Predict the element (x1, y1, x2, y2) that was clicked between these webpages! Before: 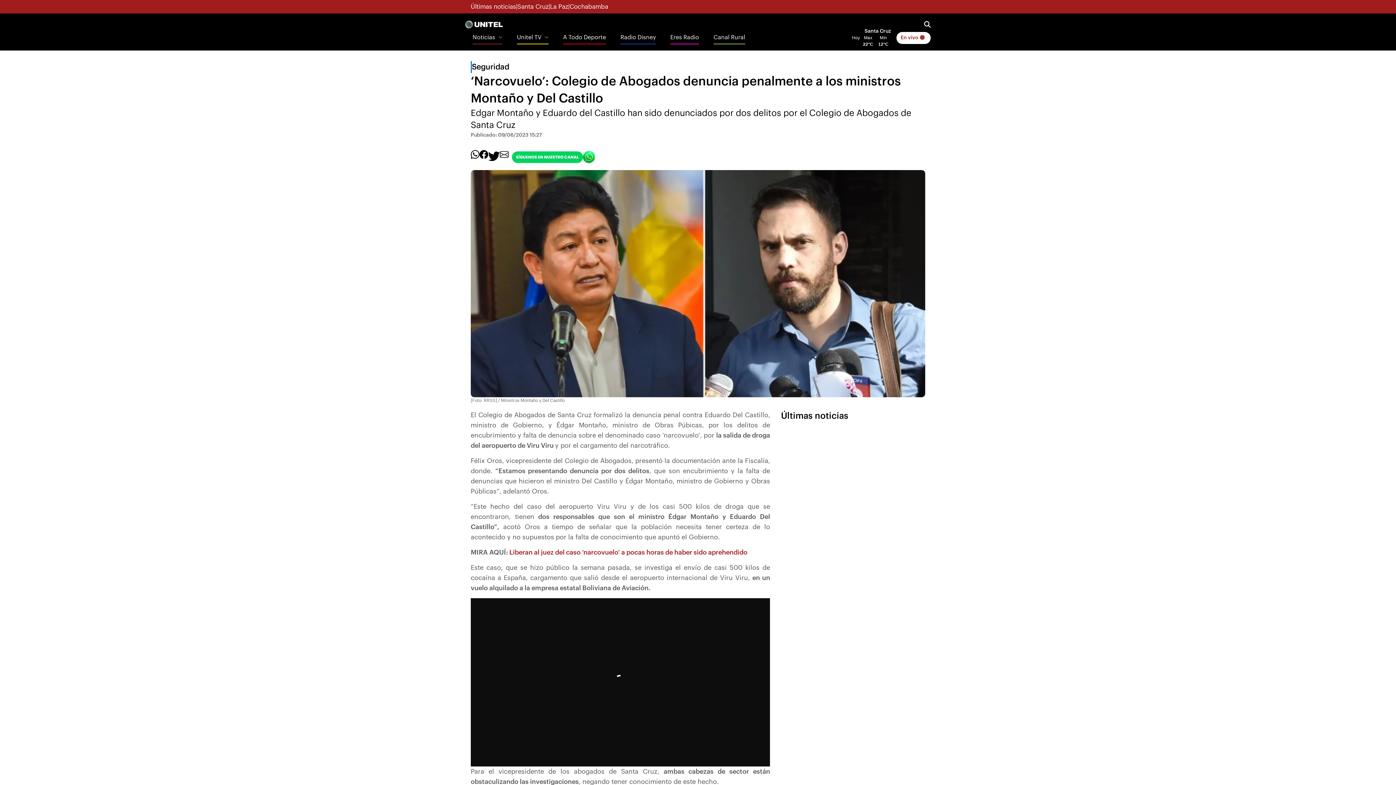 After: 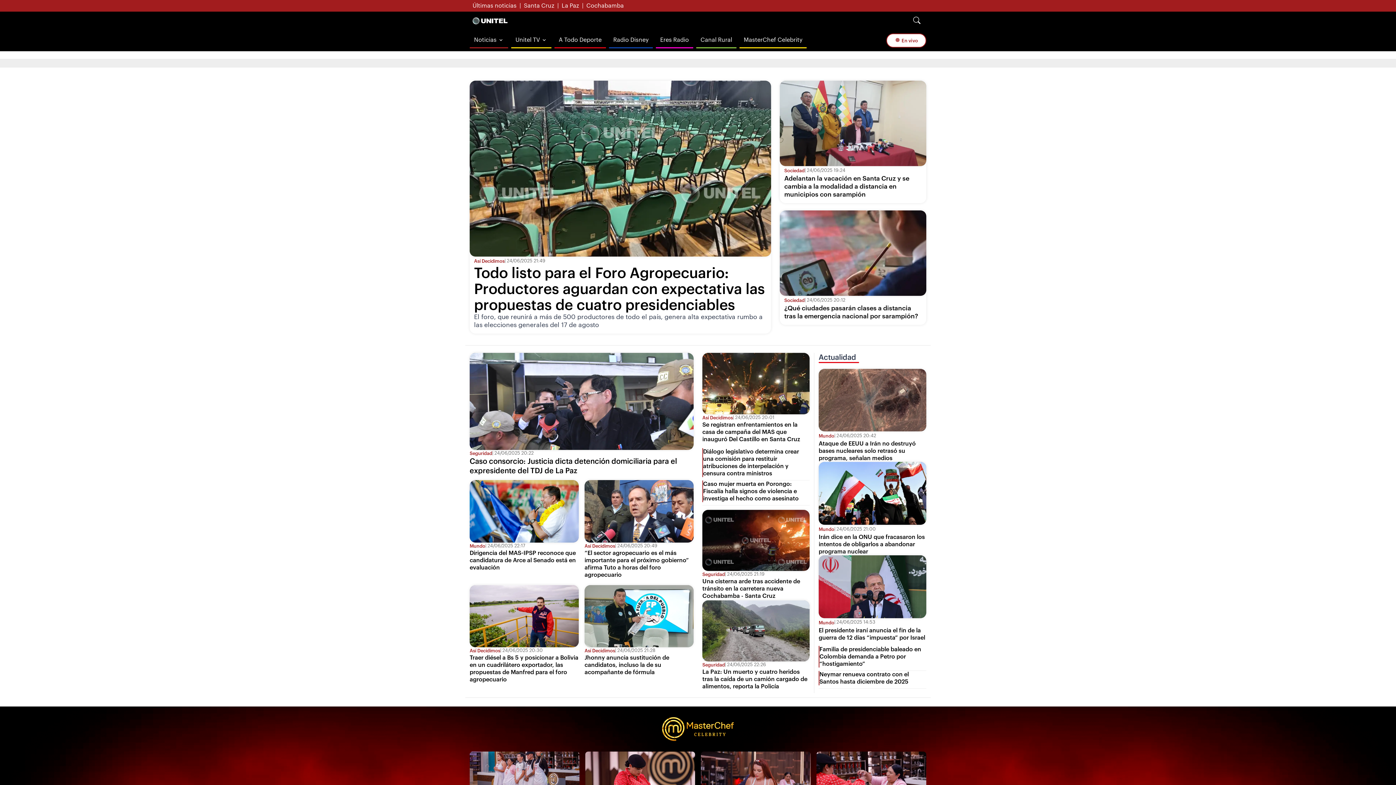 Action: bbox: (465, 20, 502, 28)